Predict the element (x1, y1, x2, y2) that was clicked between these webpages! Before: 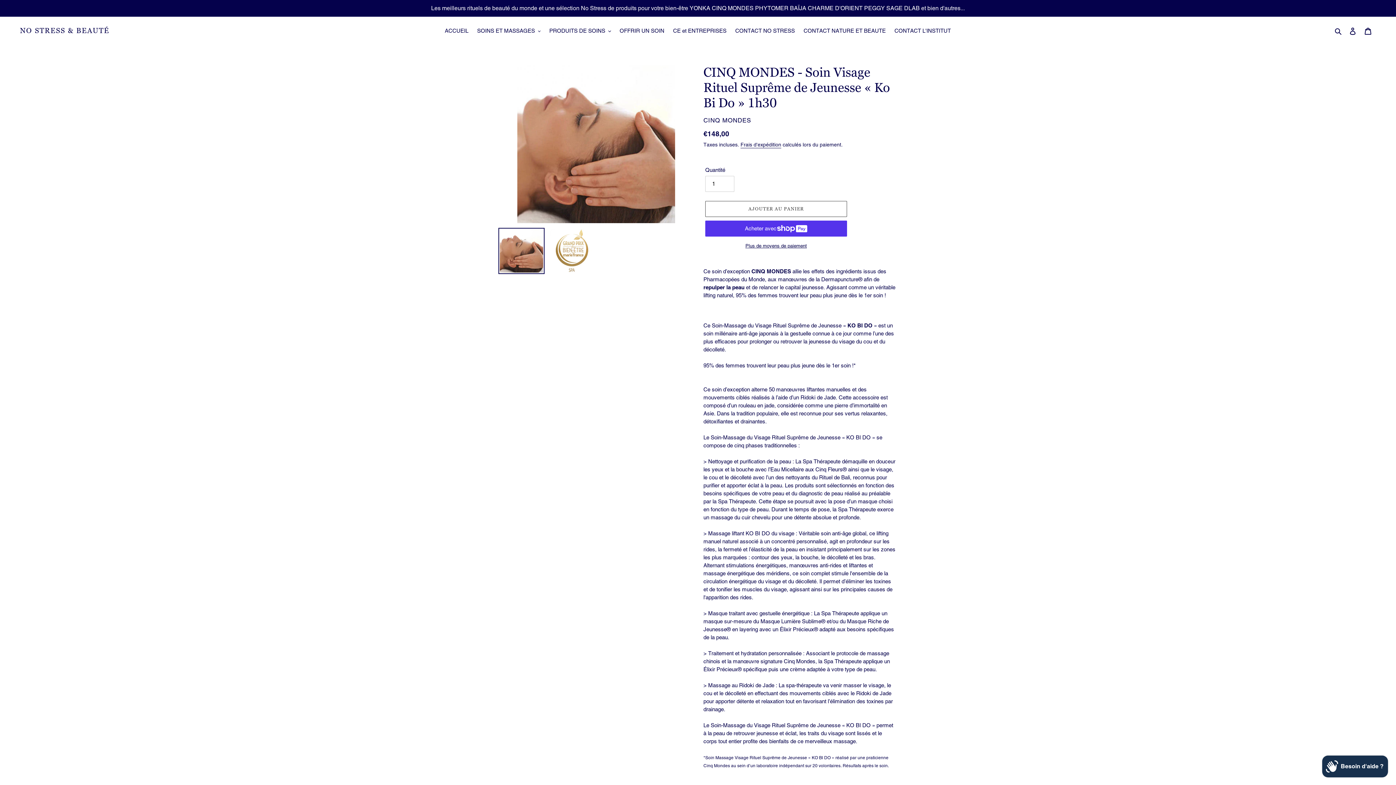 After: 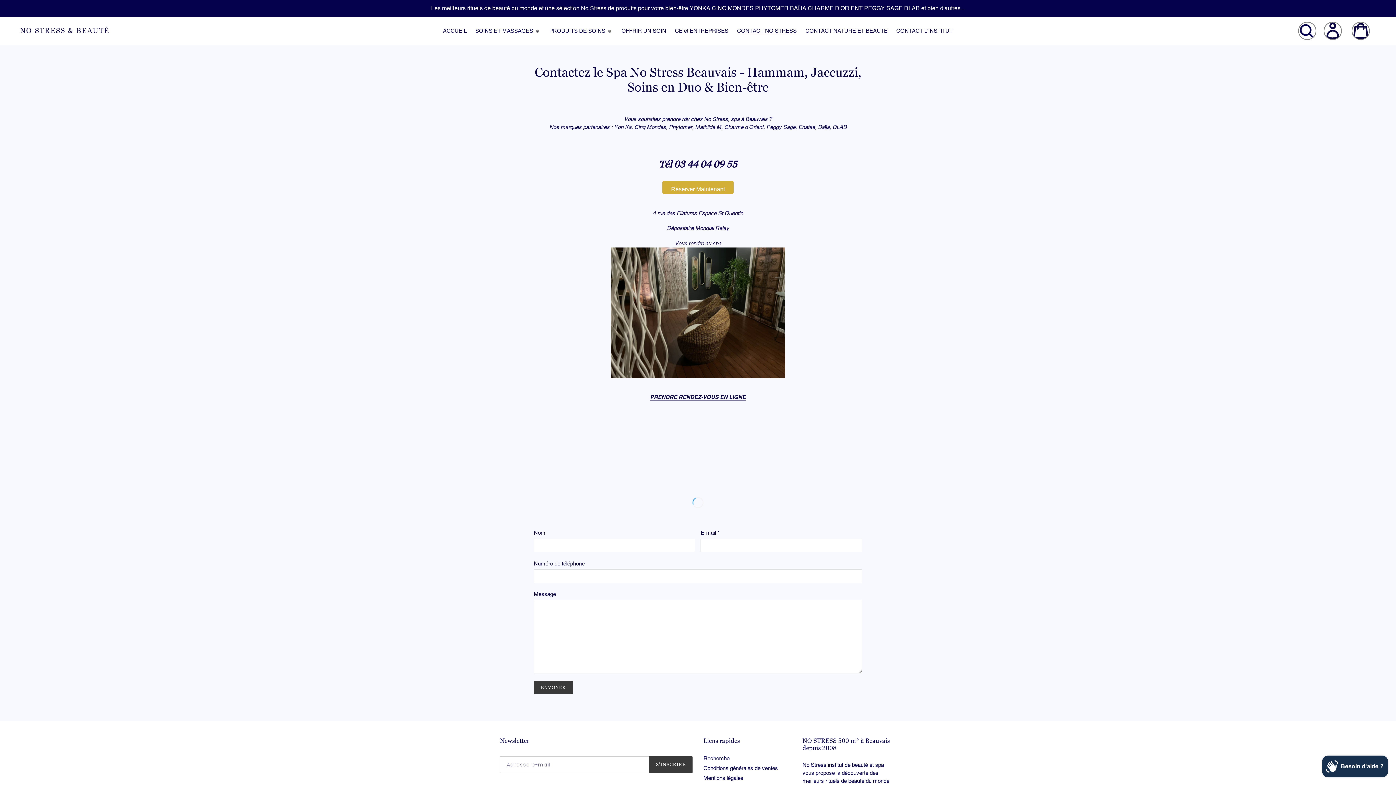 Action: label: Les meilleurs rituels de beauté du monde et une sélection No Stress de produits pour votre bien-être YONKA CINQ MONDES PHYTOMER BAÏJA CHARME D'ORIENT PEGGY SAGE DLAB et bien d'autres... bbox: (0, 0, 1396, 16)